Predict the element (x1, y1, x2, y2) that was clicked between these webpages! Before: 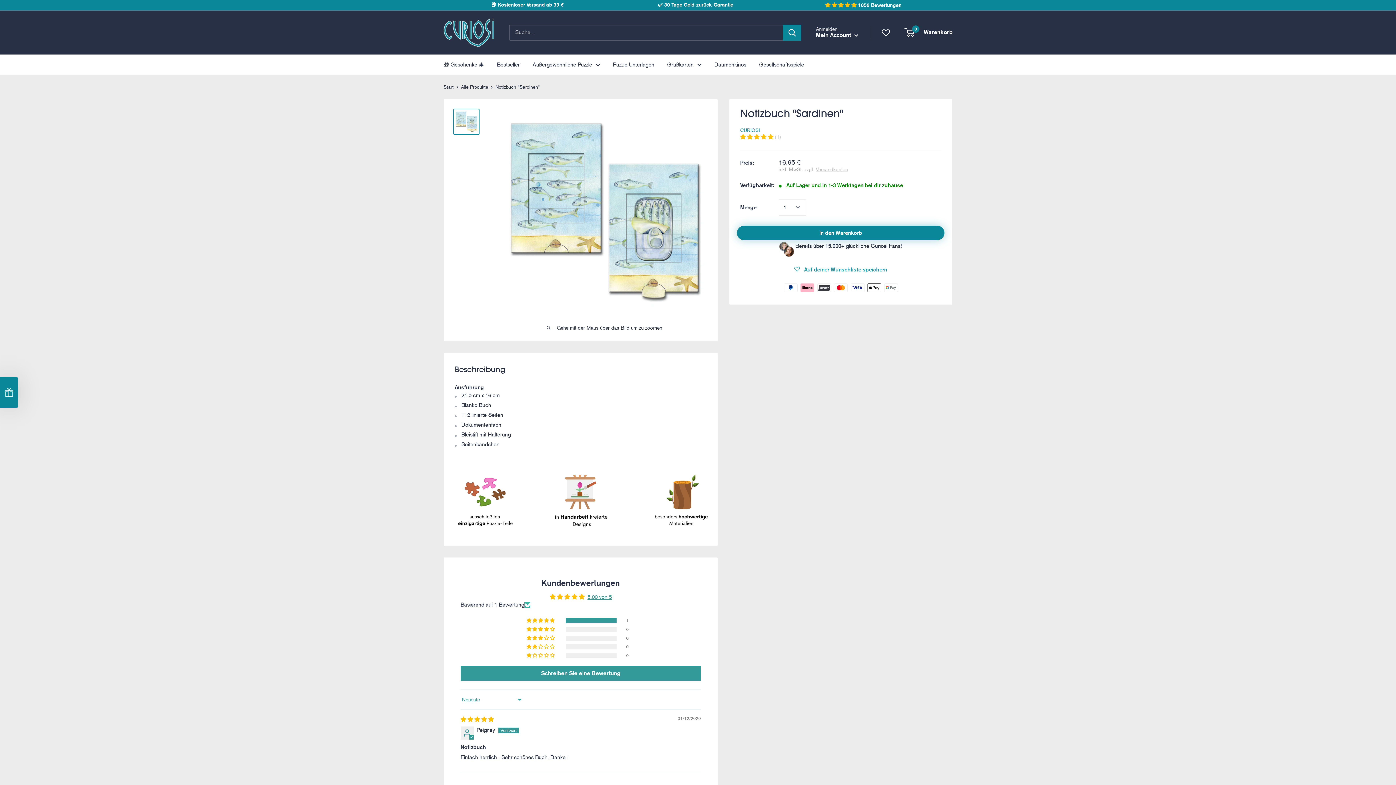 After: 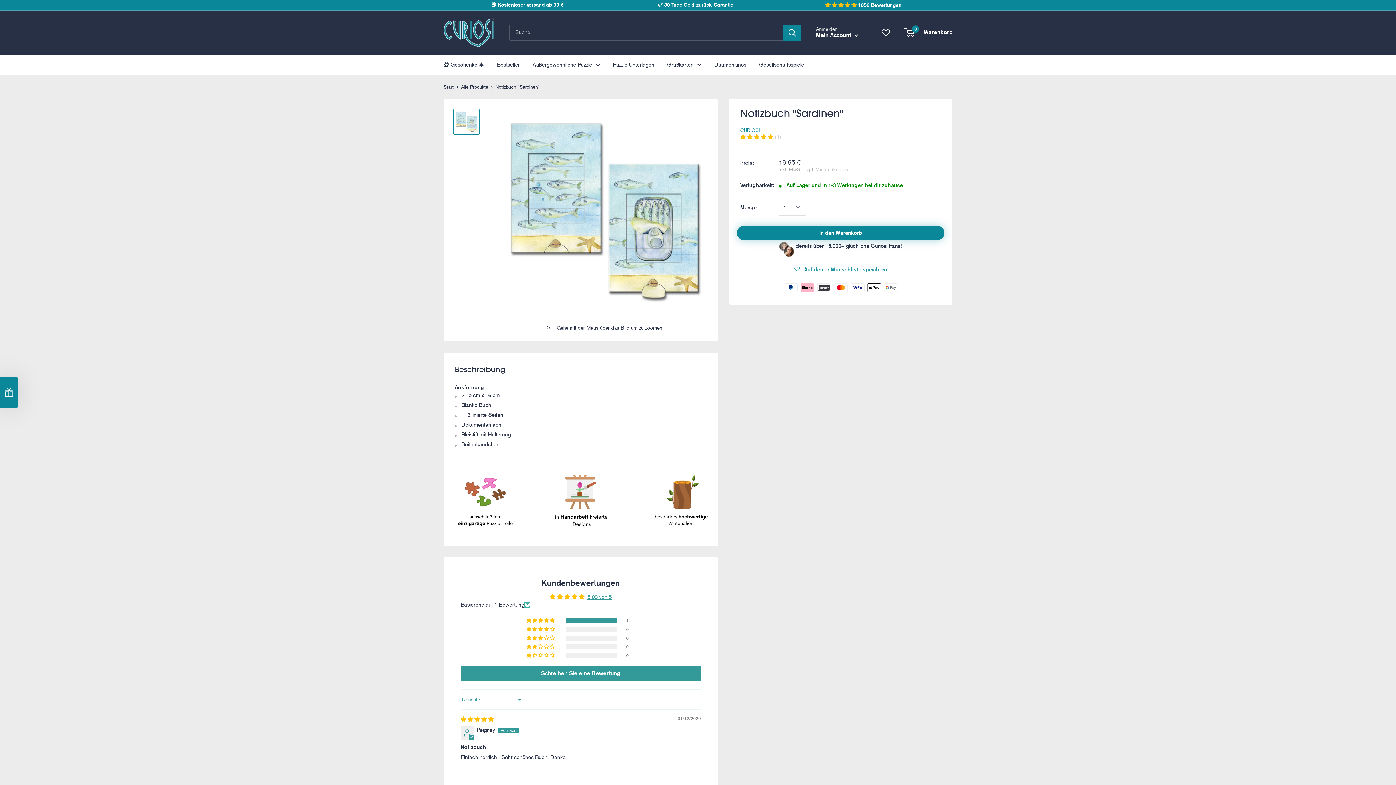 Action: bbox: (816, 166, 848, 172) label: Versandkosten